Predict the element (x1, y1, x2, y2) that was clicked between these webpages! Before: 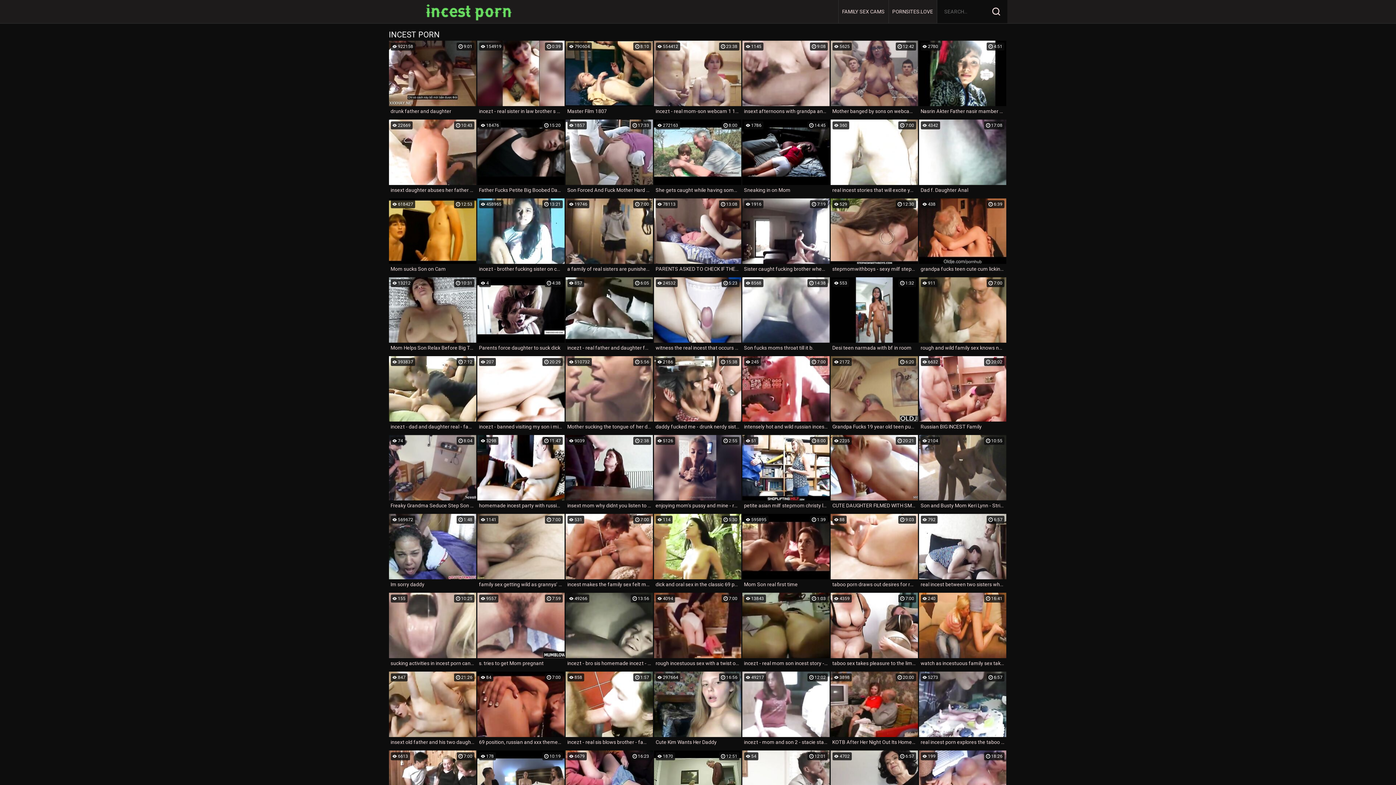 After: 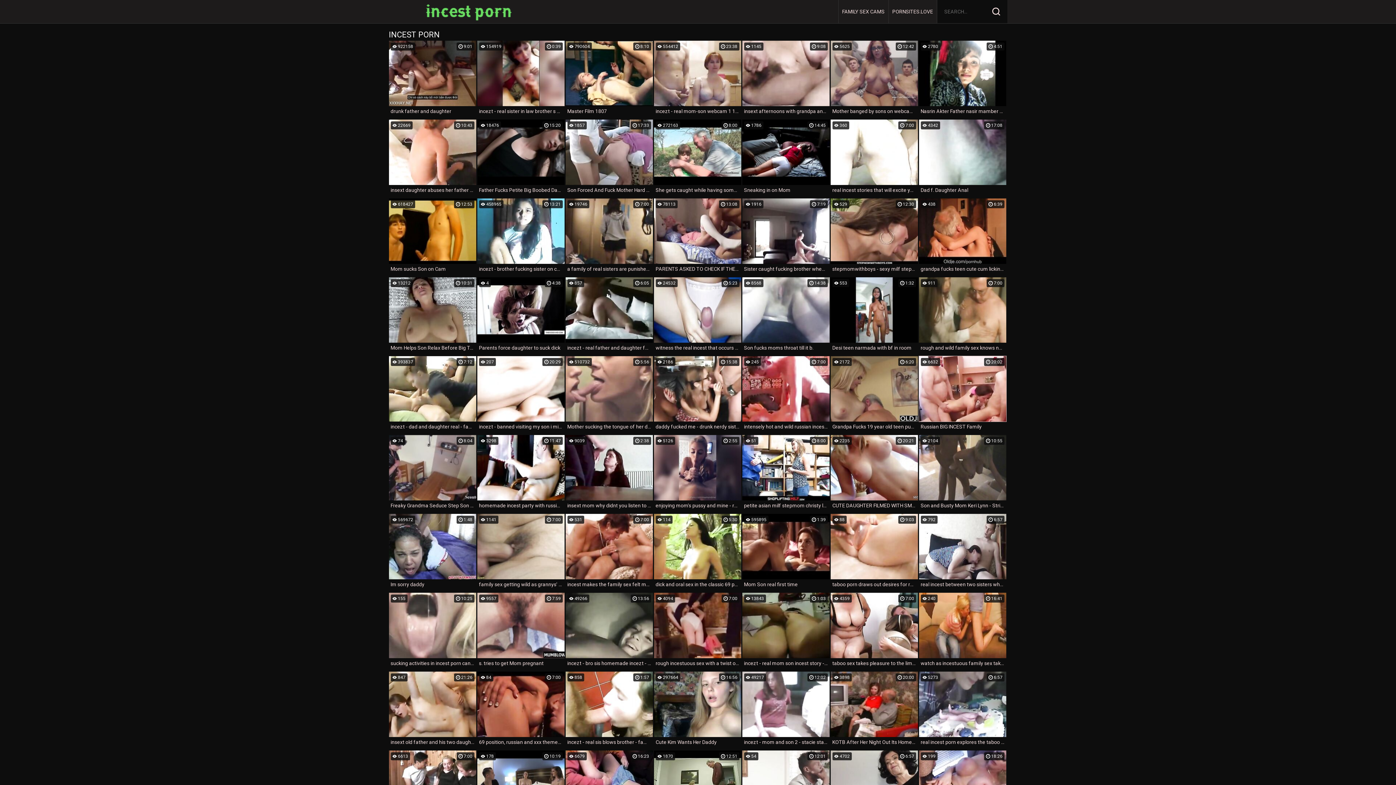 Action: label: 20:02
6632
Russian BIG INCEST Family bbox: (919, 356, 1006, 432)